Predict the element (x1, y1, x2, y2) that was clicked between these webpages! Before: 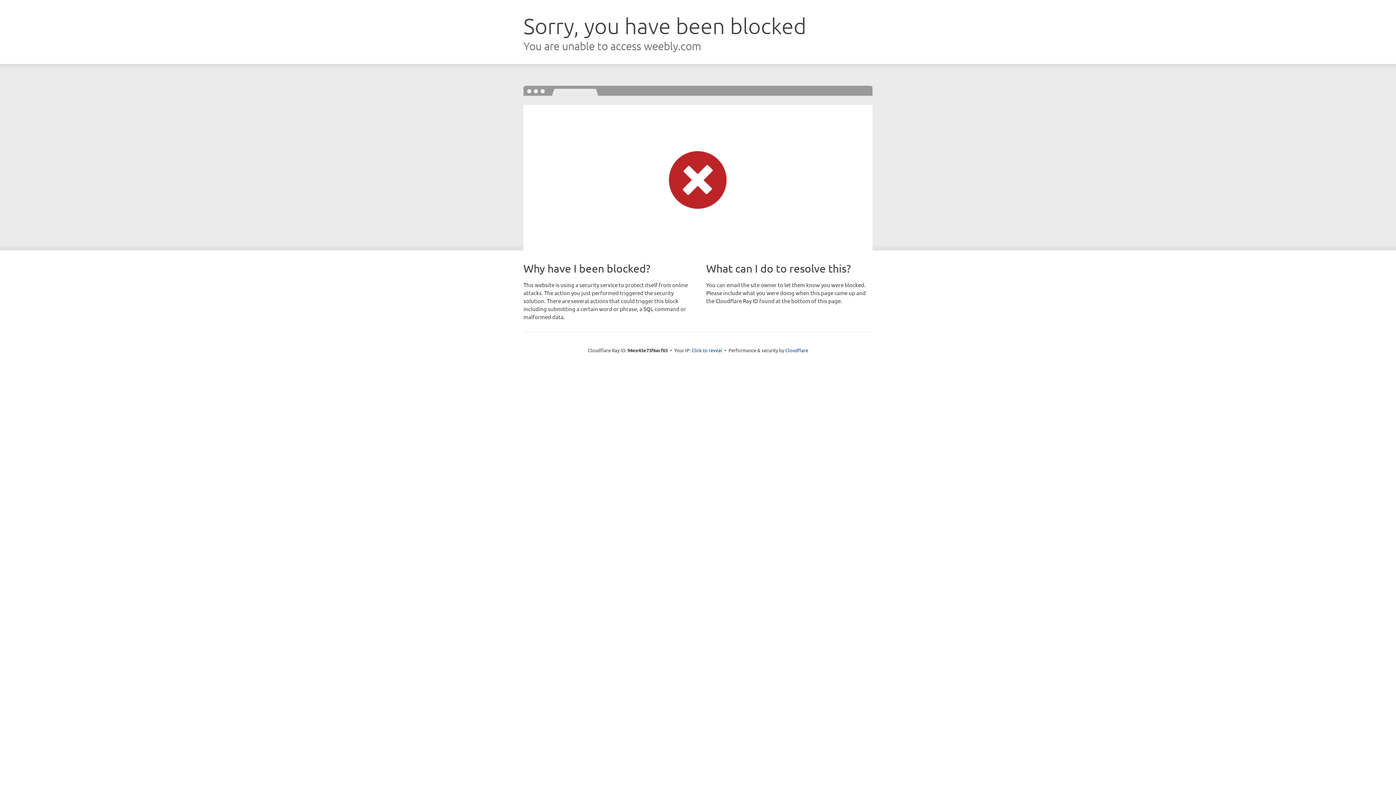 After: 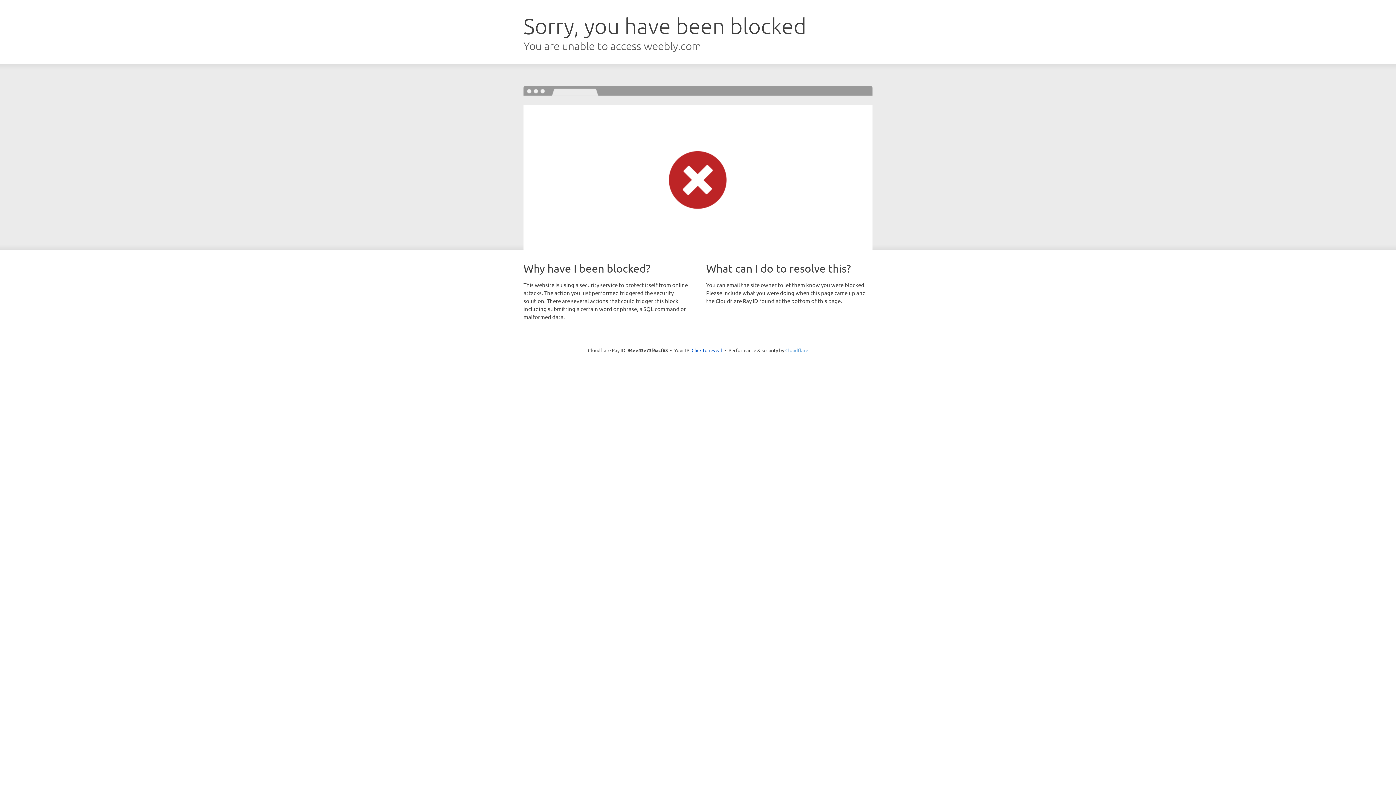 Action: label: Cloudflare bbox: (785, 347, 808, 353)